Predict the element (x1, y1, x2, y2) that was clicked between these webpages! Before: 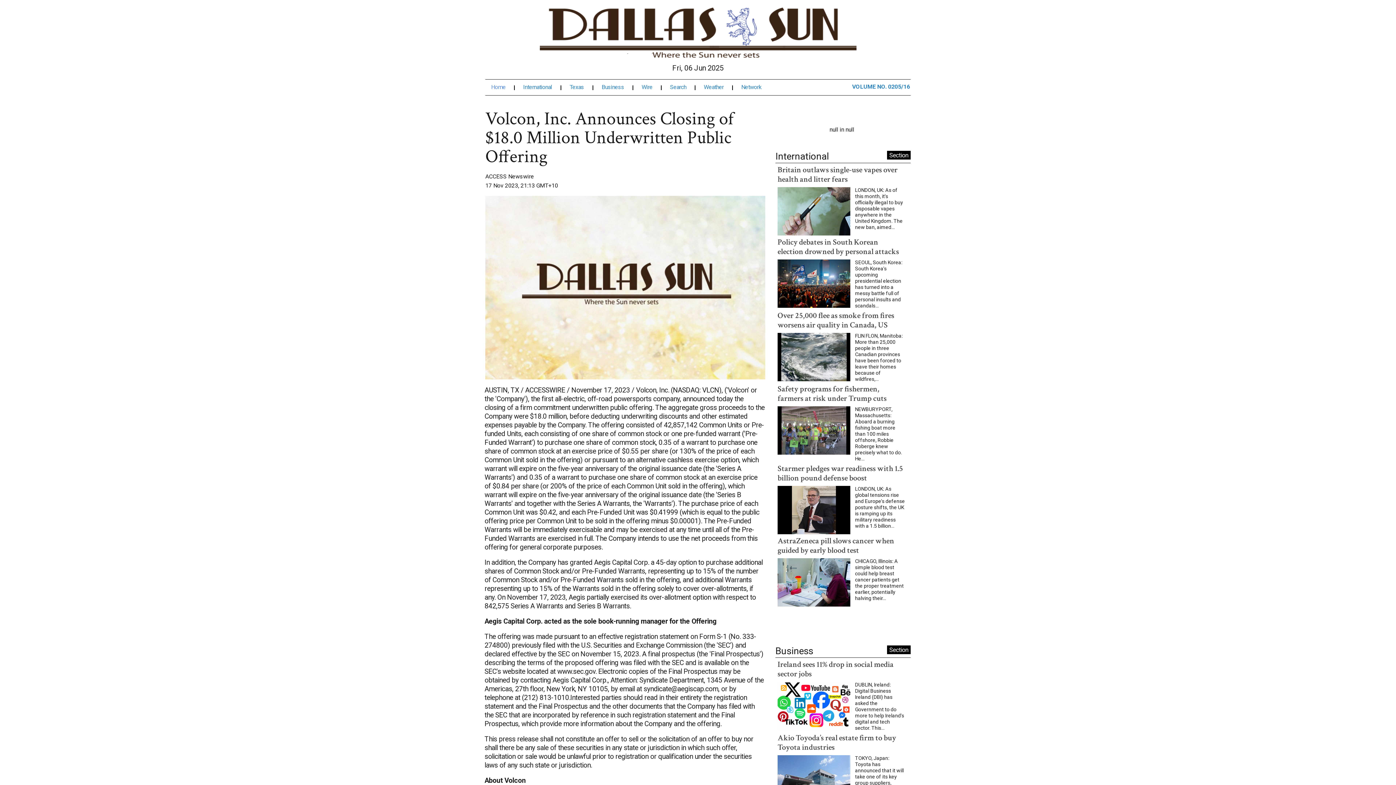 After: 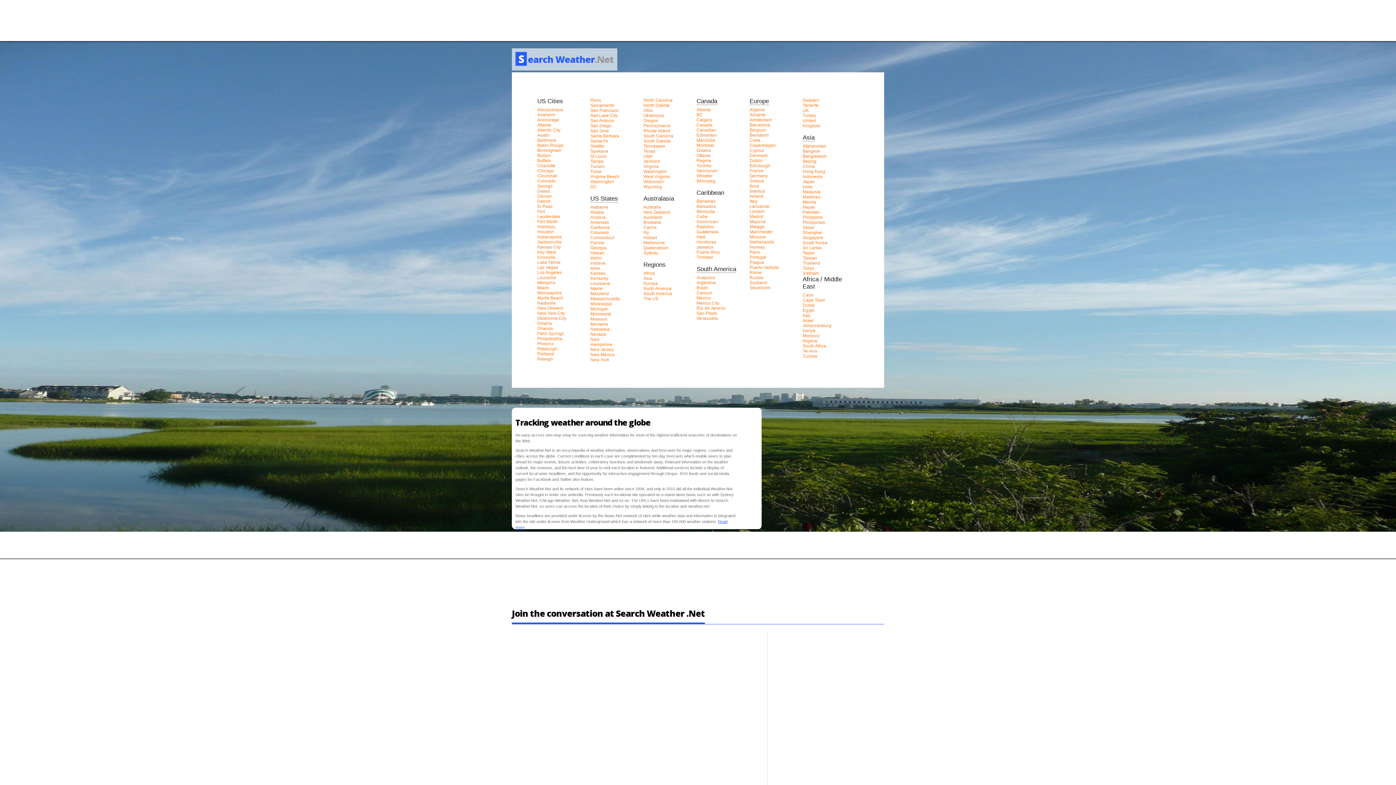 Action: bbox: (706, 71, 736, 77) label: Weather